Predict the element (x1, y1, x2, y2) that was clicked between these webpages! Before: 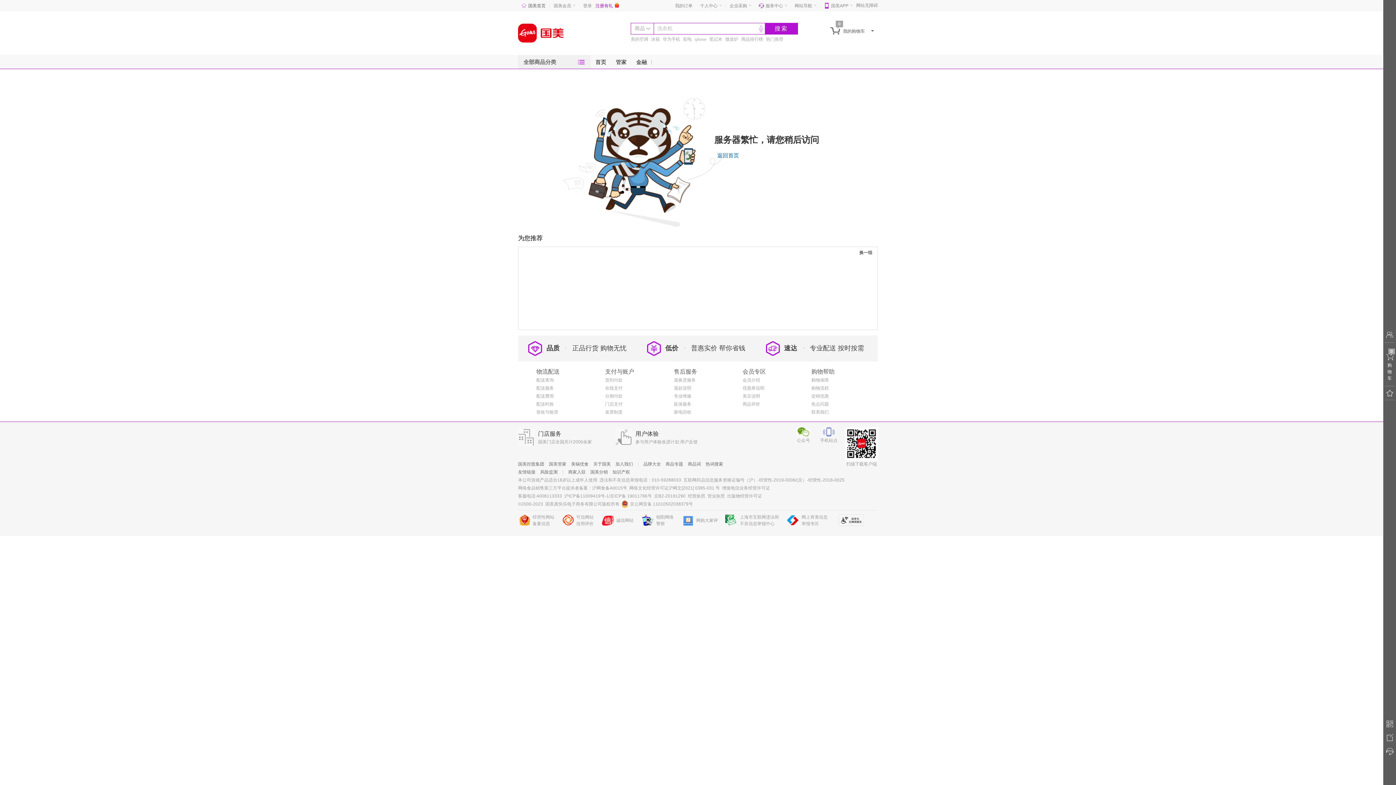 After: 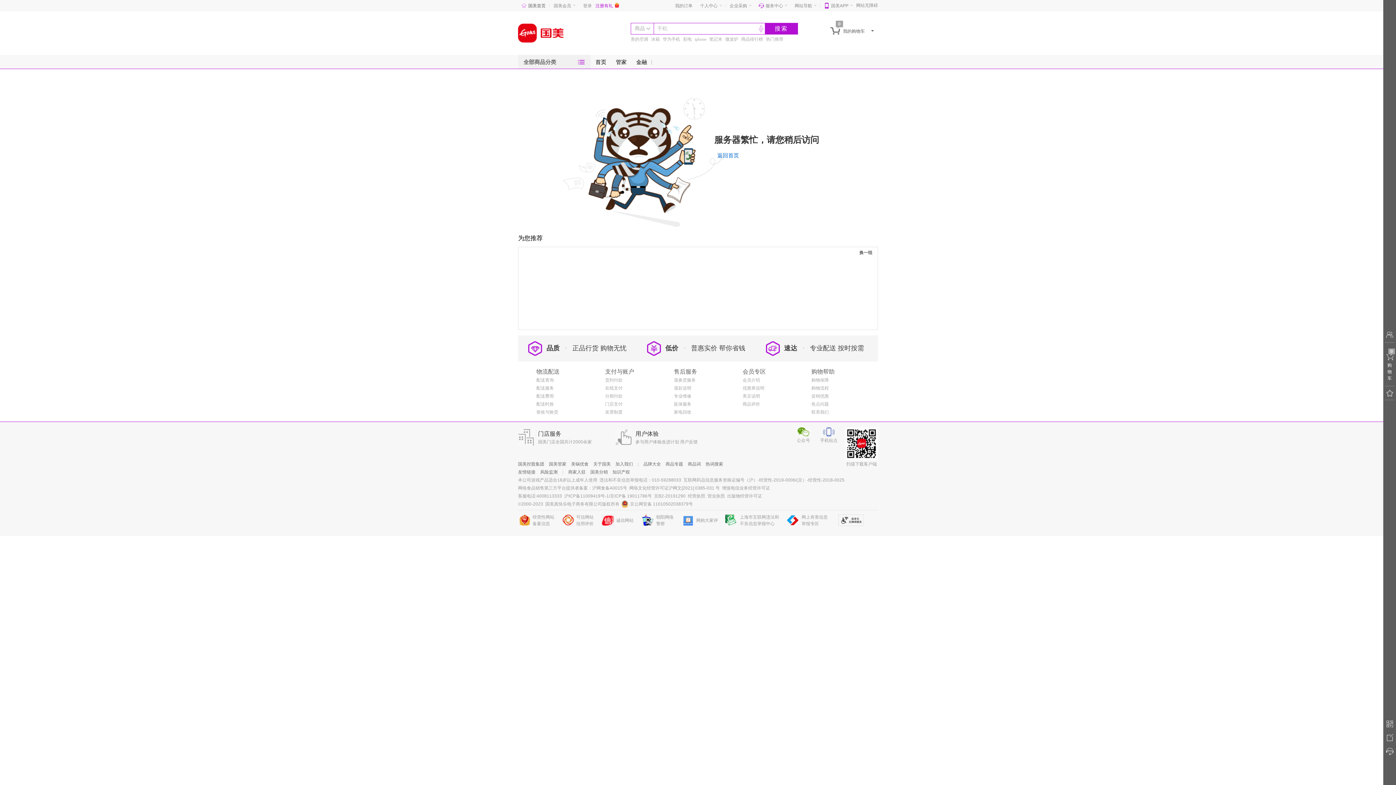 Action: bbox: (845, 427, 878, 460)